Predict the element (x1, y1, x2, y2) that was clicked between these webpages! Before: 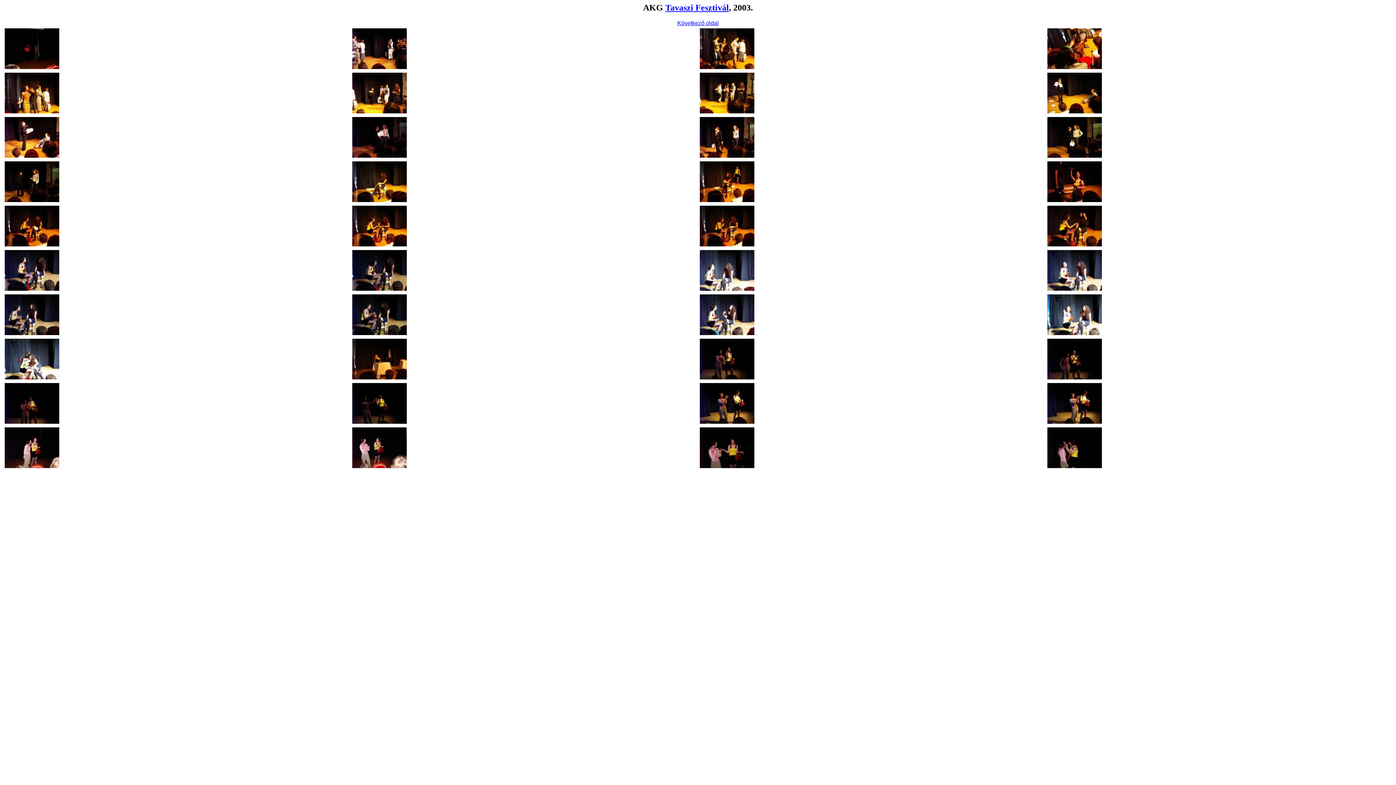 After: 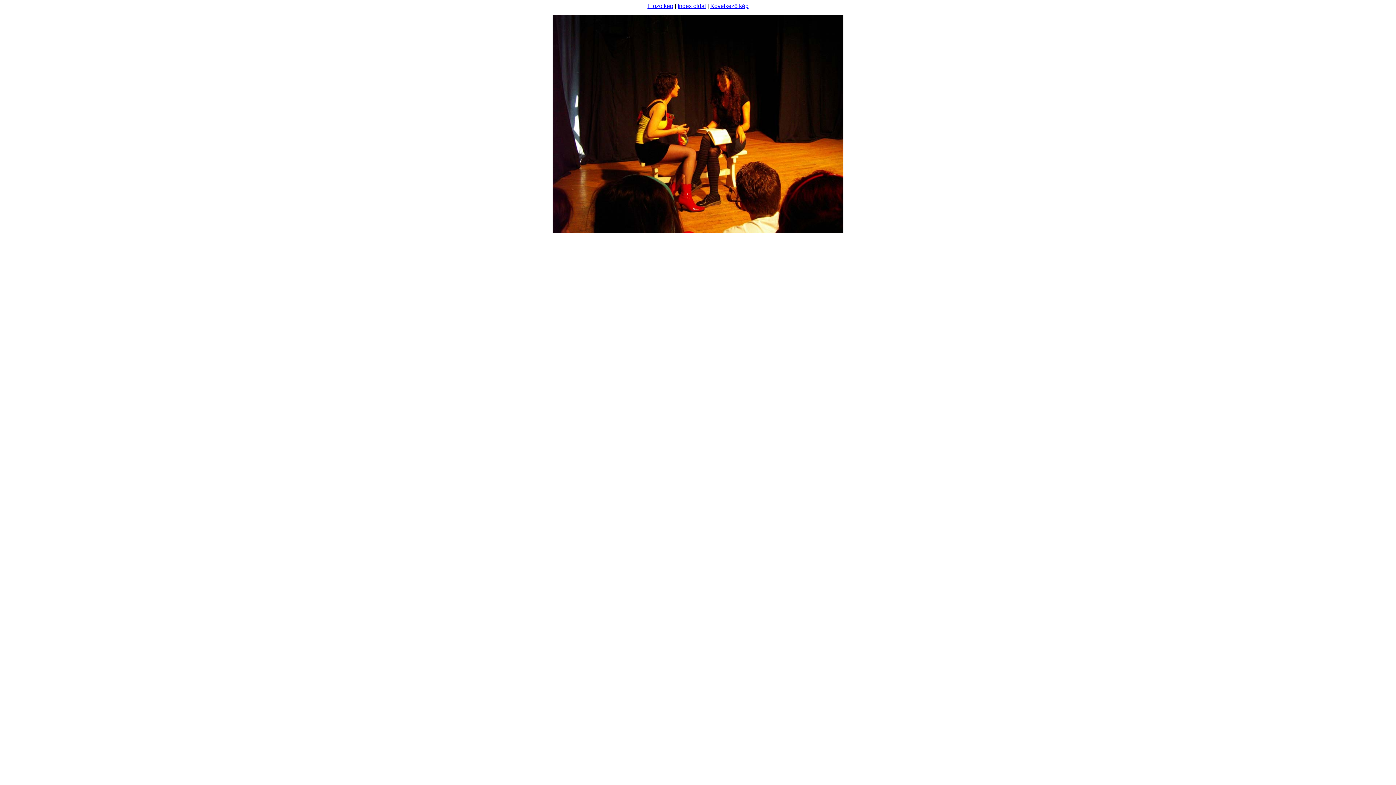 Action: bbox: (4, 241, 59, 247)